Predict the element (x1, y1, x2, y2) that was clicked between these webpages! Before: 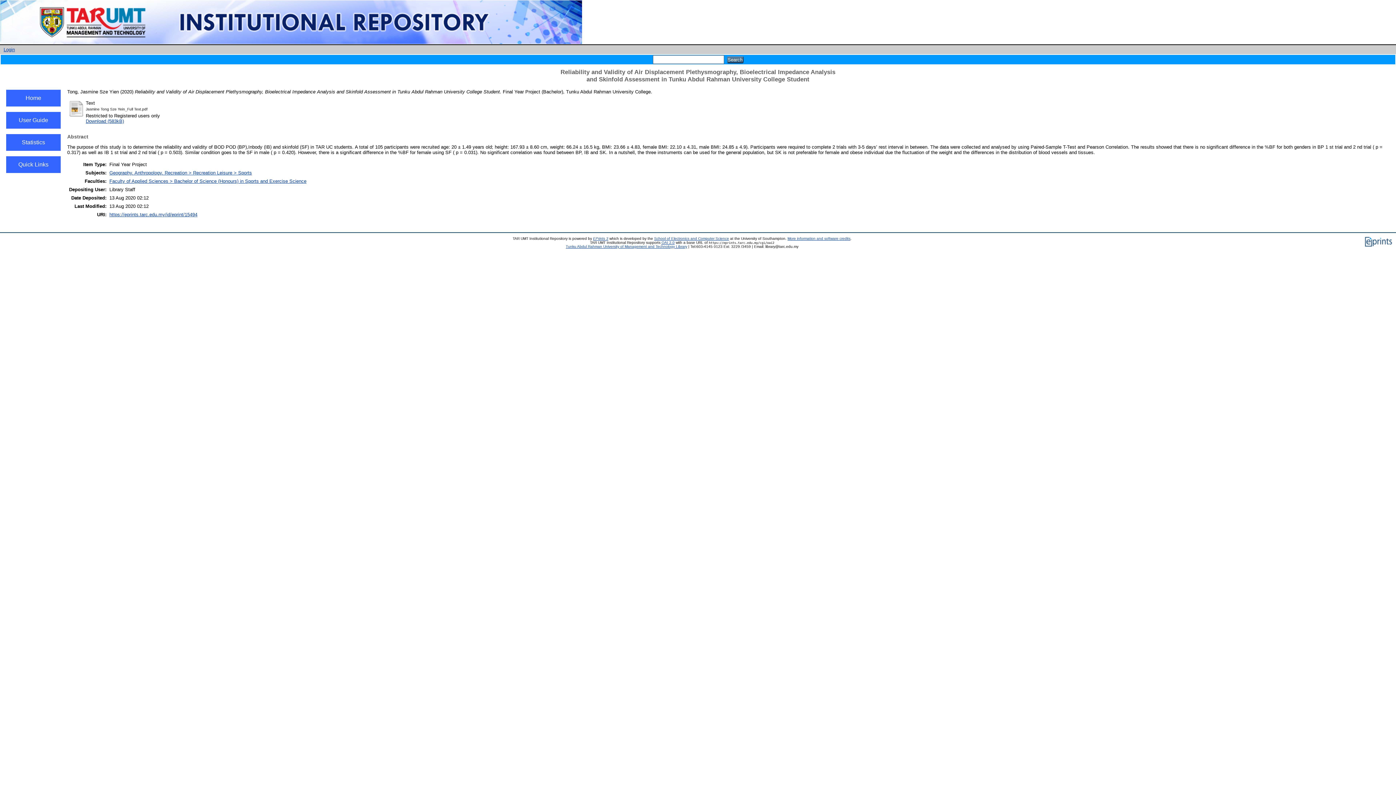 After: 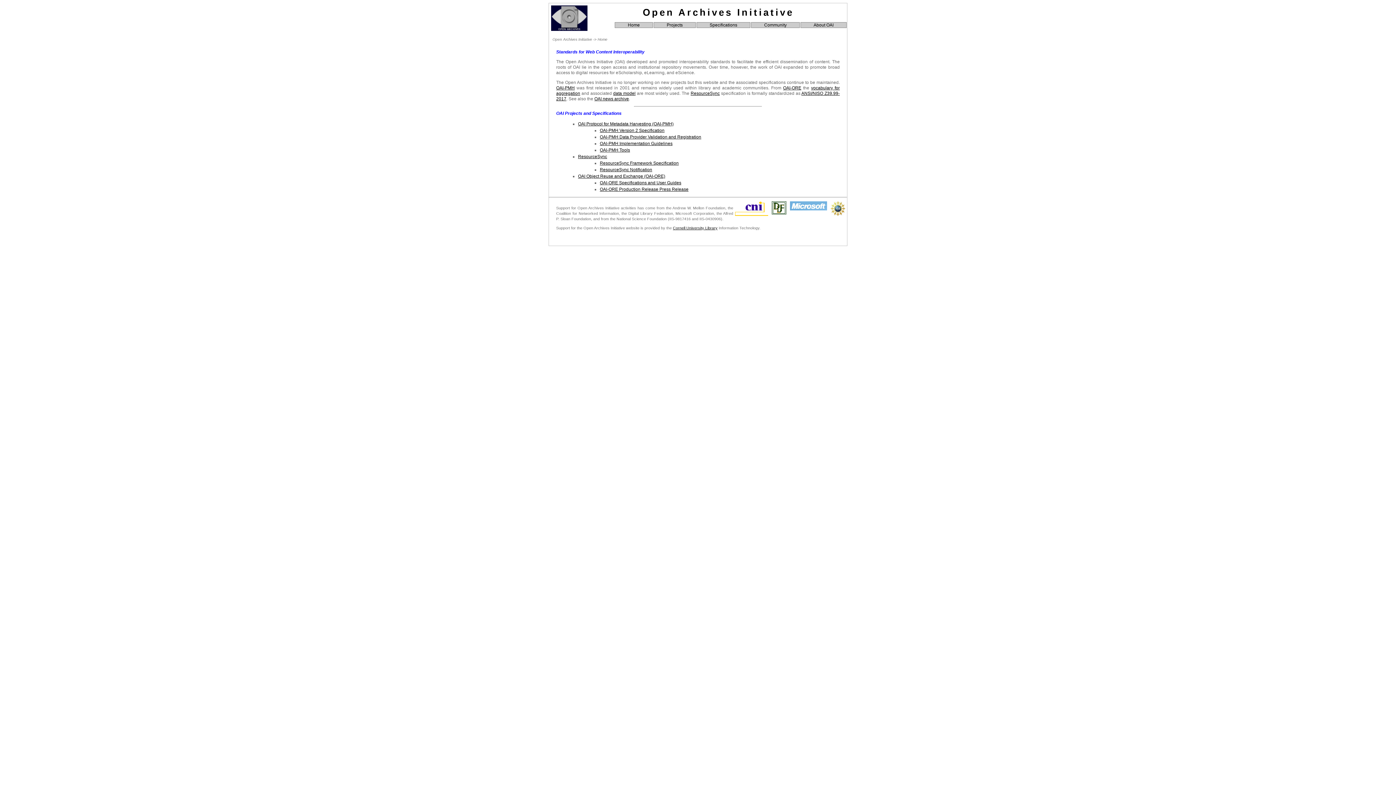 Action: label: OAI 2.0 bbox: (661, 240, 674, 244)